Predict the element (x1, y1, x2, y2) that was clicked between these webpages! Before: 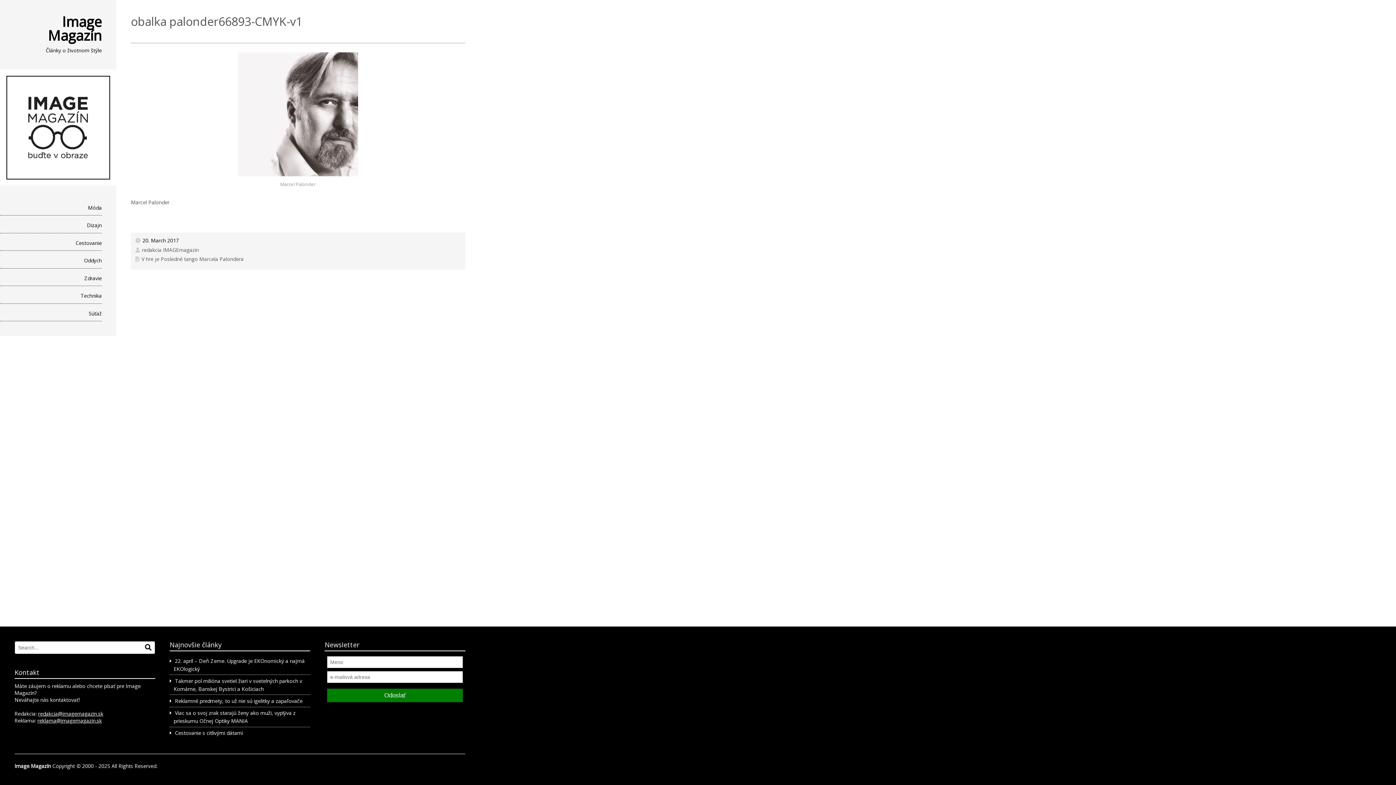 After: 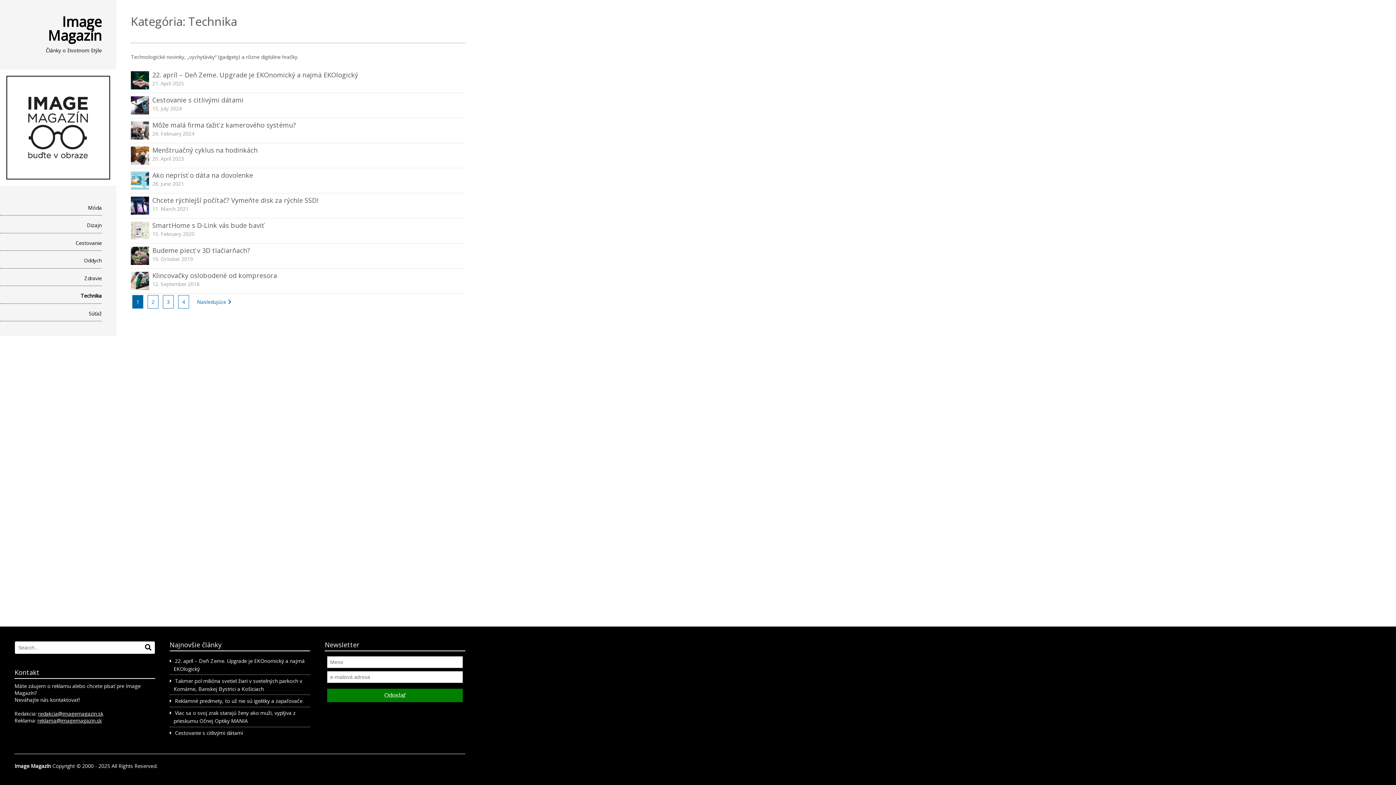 Action: label: Technika bbox: (0, 288, 101, 303)